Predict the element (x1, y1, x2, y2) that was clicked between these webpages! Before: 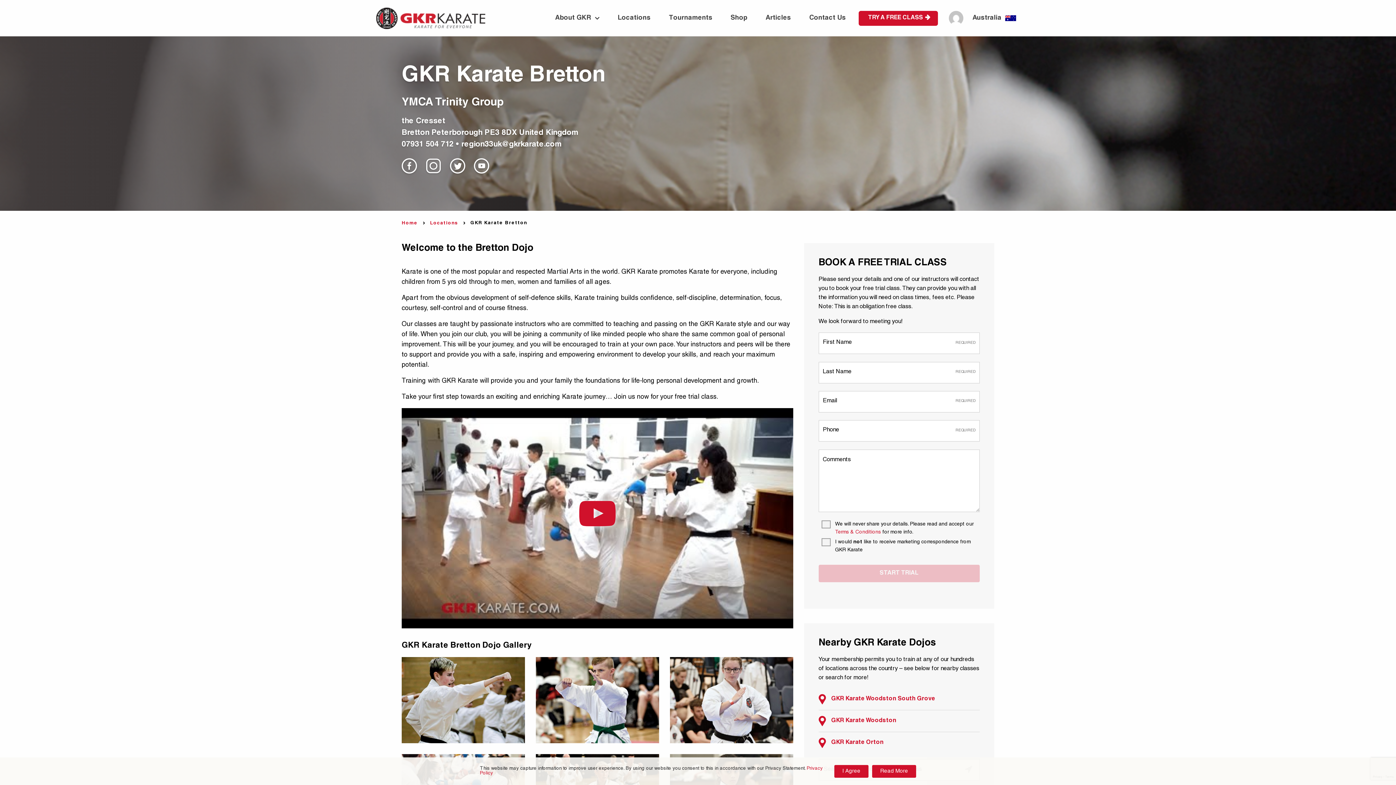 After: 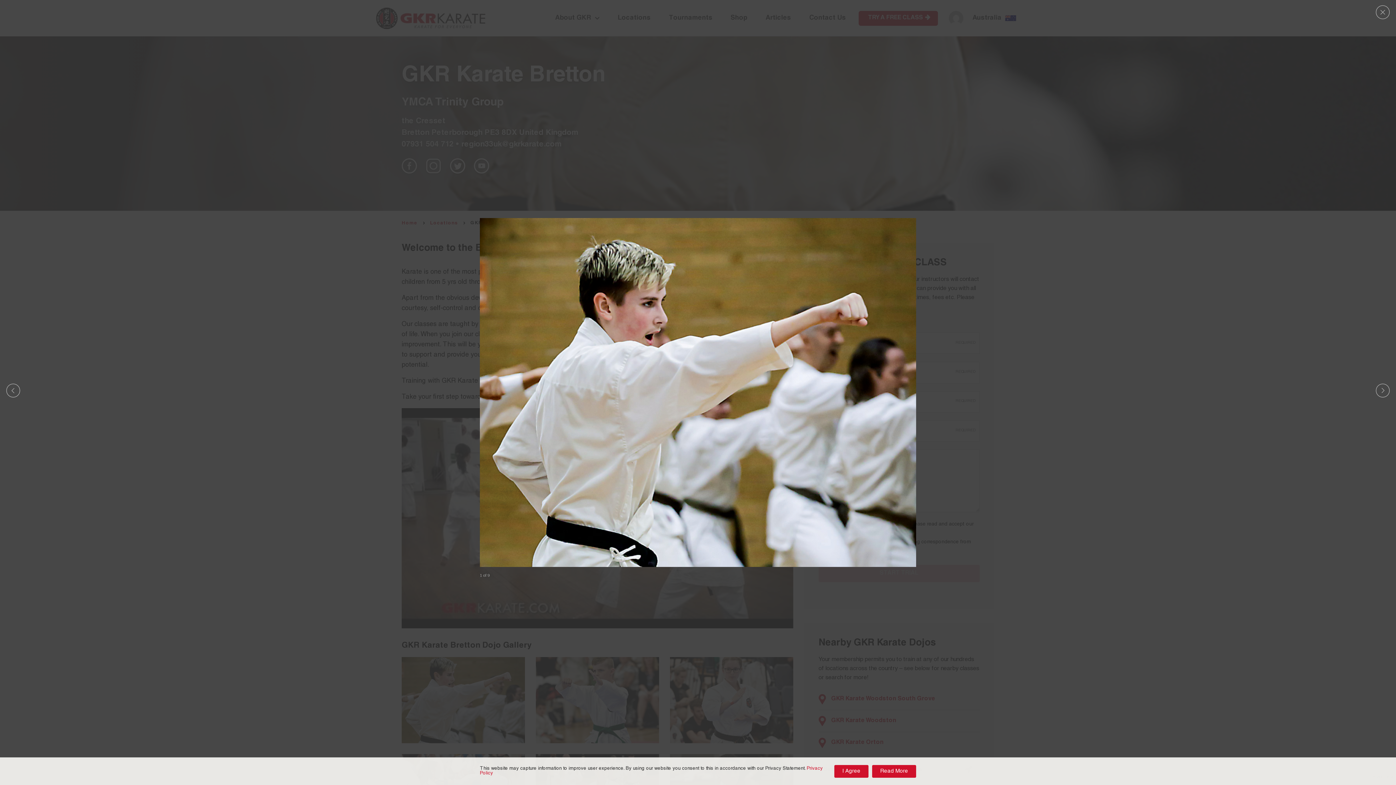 Action: bbox: (401, 657, 525, 743)